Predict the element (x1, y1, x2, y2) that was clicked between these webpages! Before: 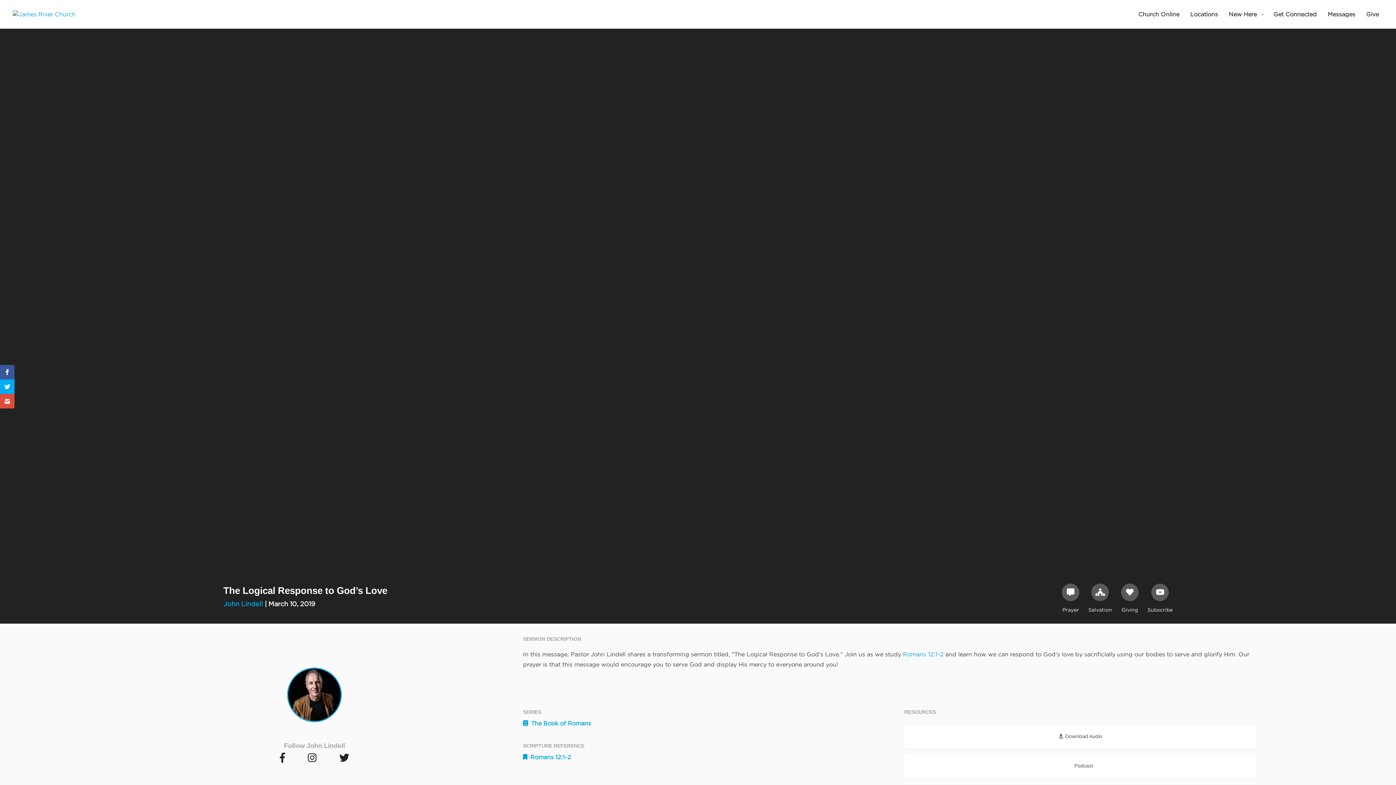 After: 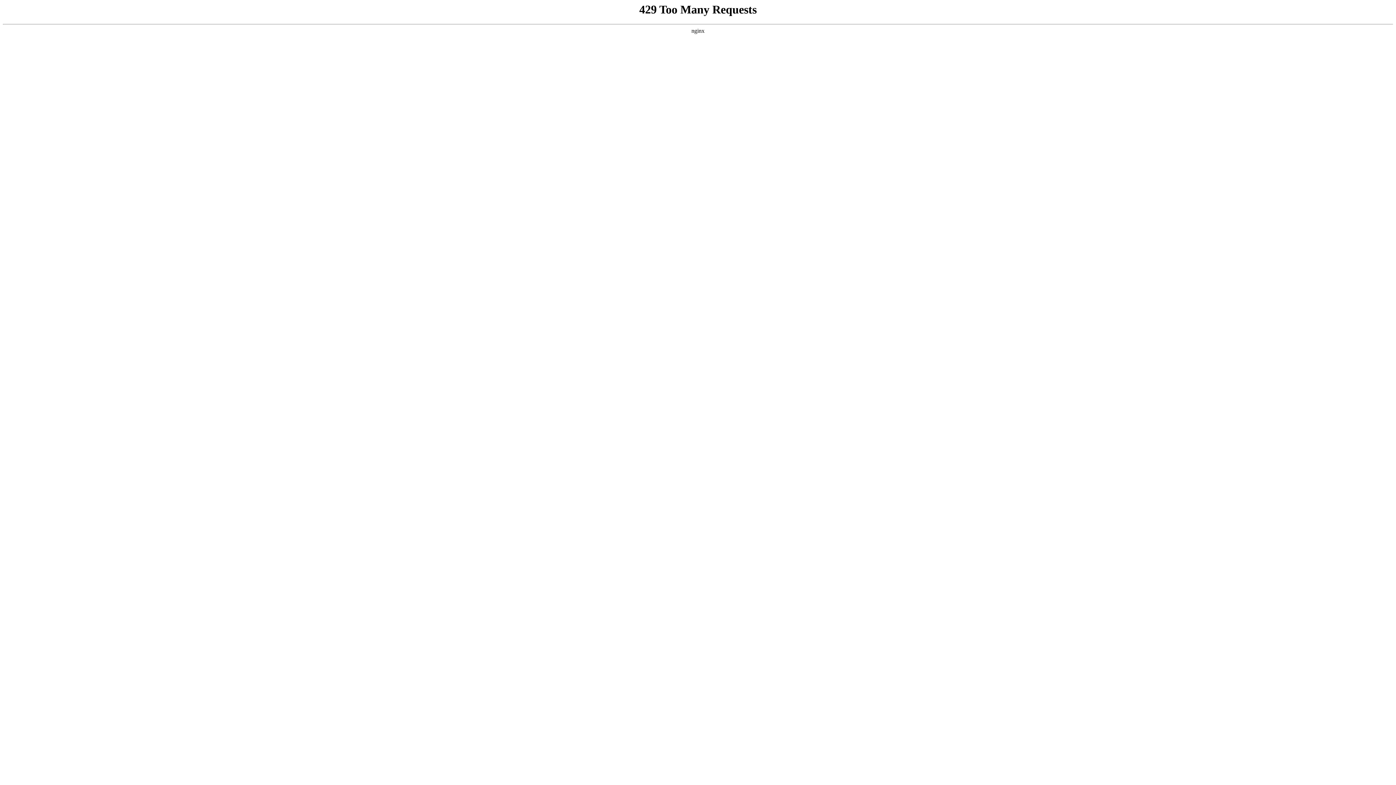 Action: bbox: (1185, 10, 1223, 28) label: Locations